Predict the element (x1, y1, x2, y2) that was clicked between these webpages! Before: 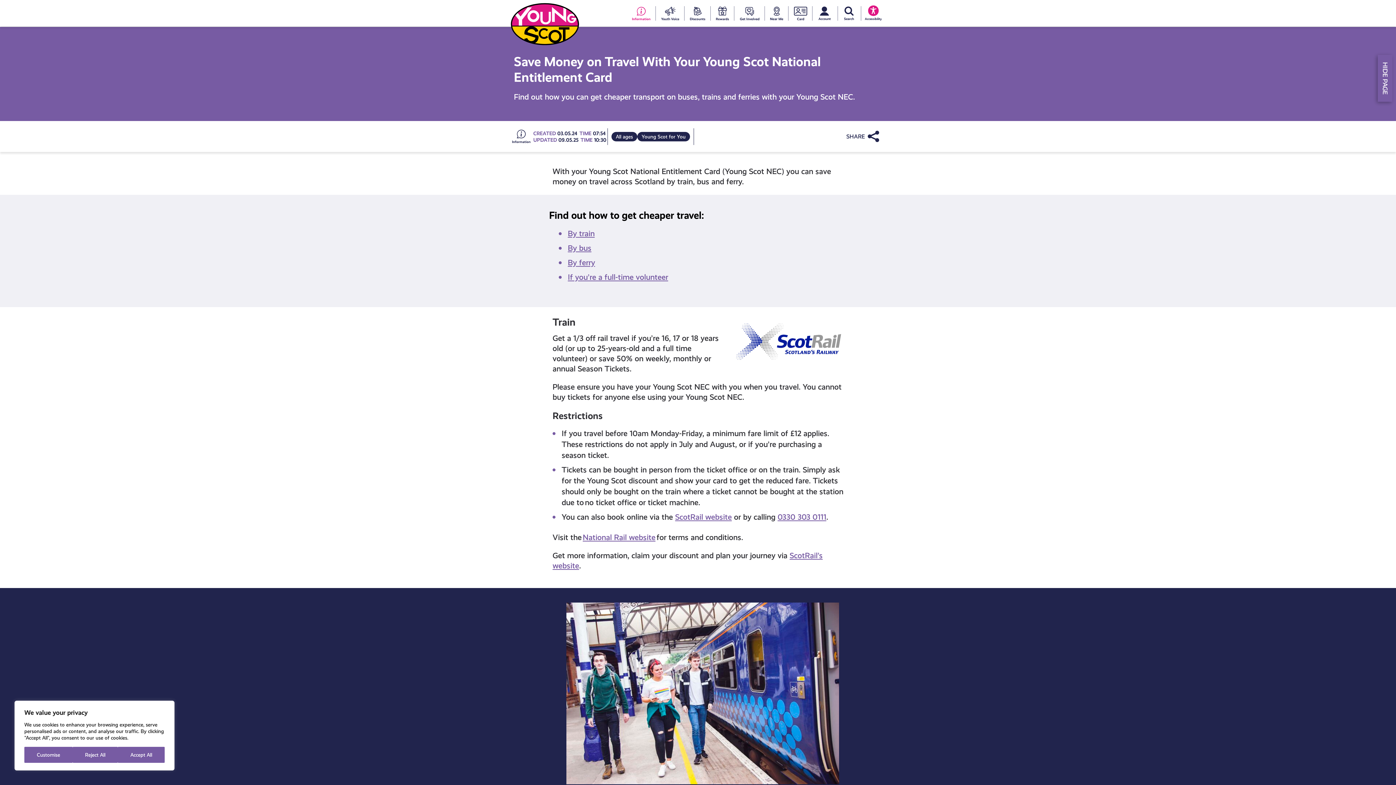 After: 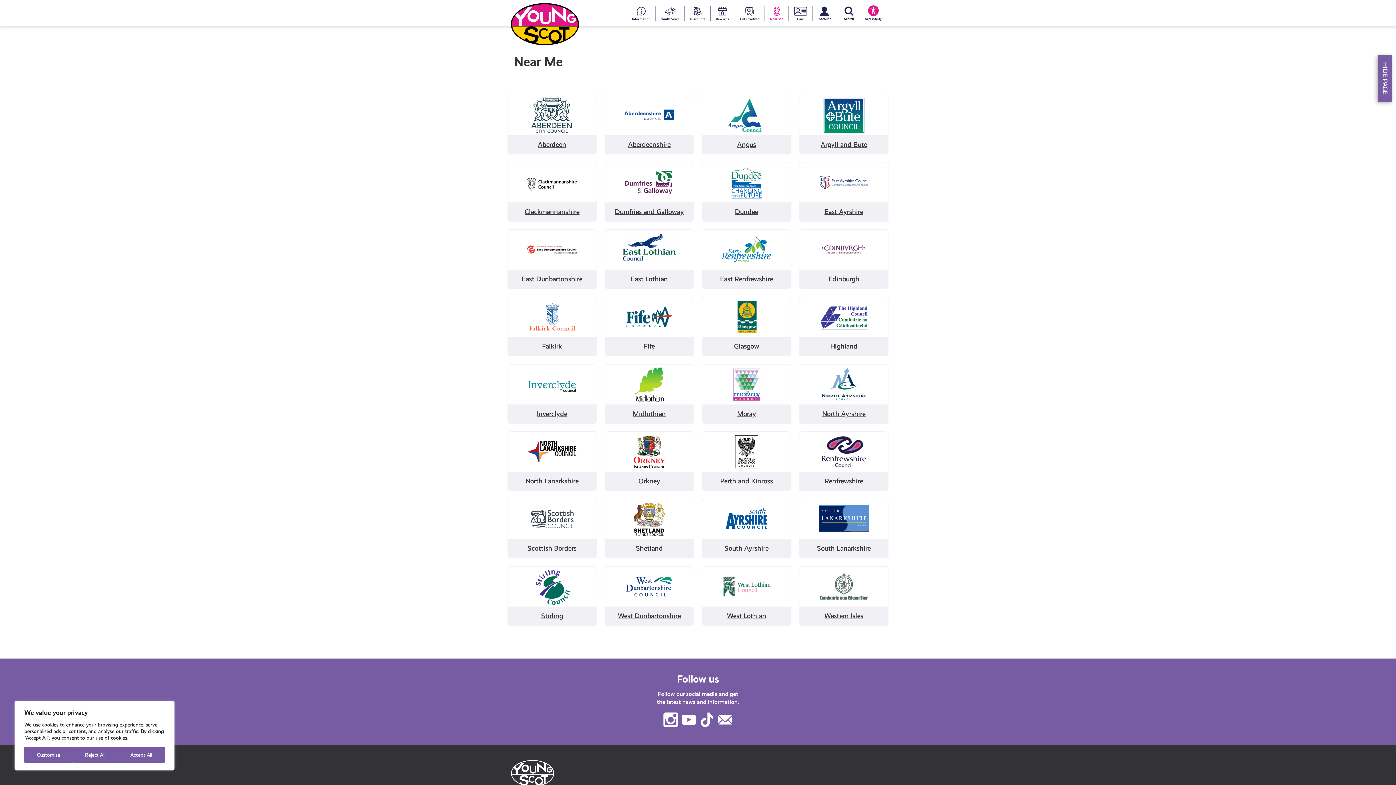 Action: bbox: (765, 1, 788, 25) label: Near Me